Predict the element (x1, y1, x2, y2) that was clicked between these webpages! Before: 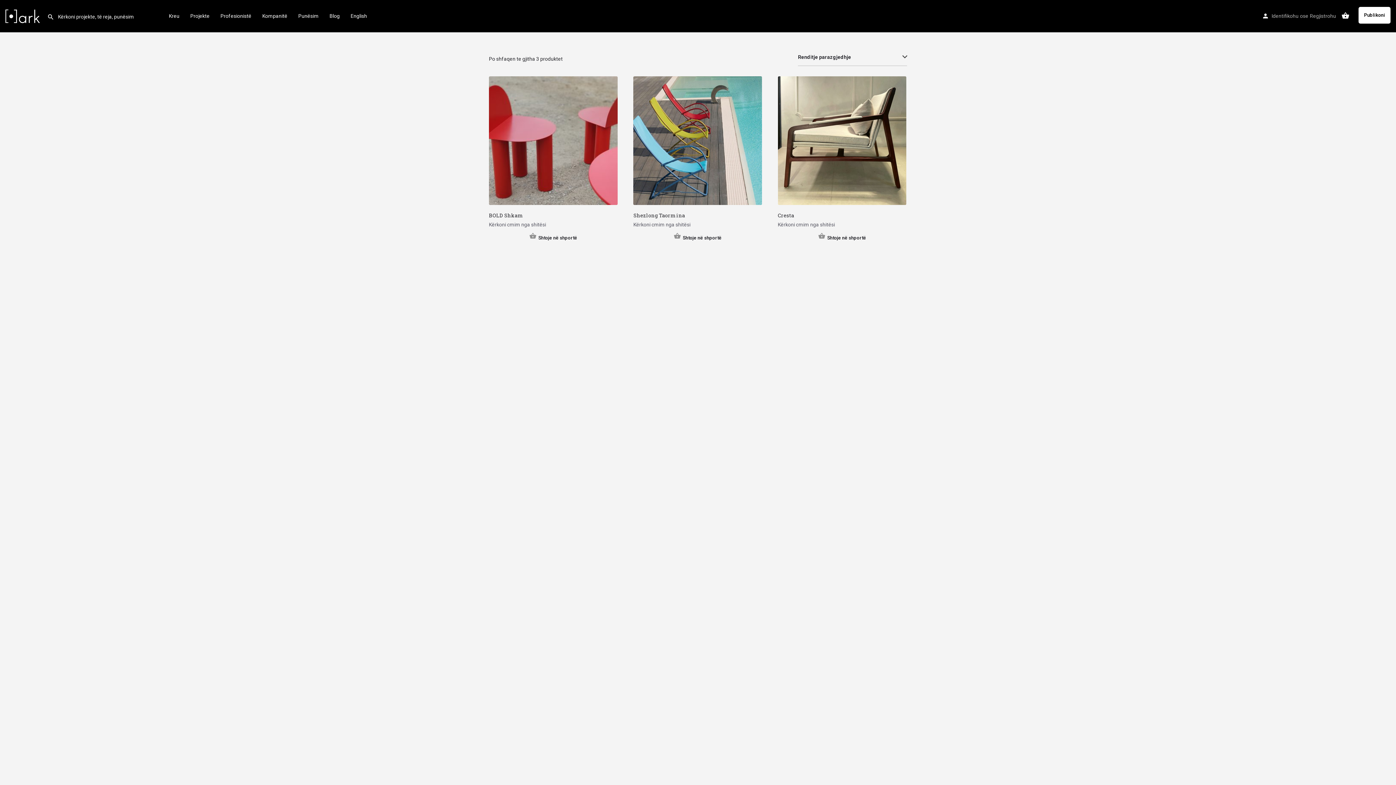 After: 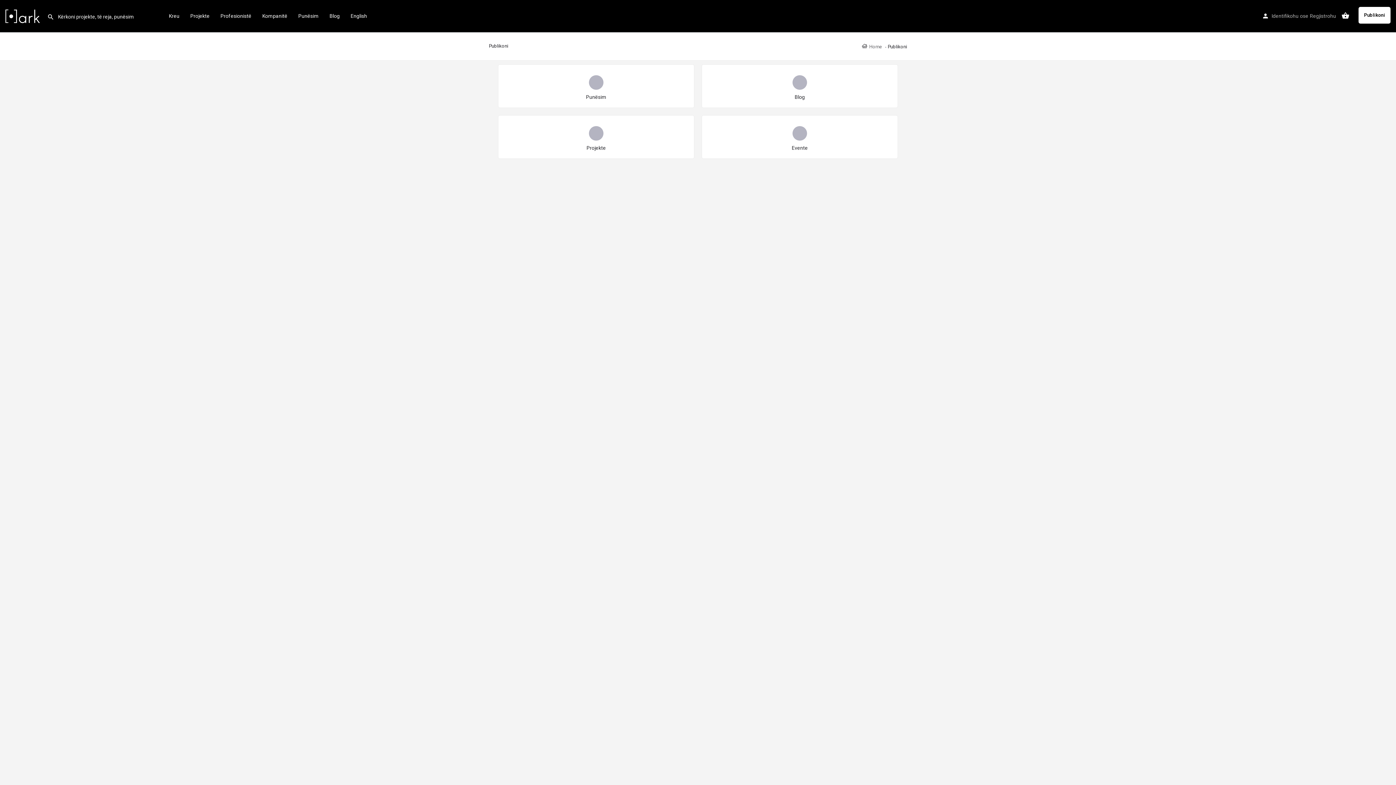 Action: label: Publikoni bbox: (1358, 6, 1390, 23)